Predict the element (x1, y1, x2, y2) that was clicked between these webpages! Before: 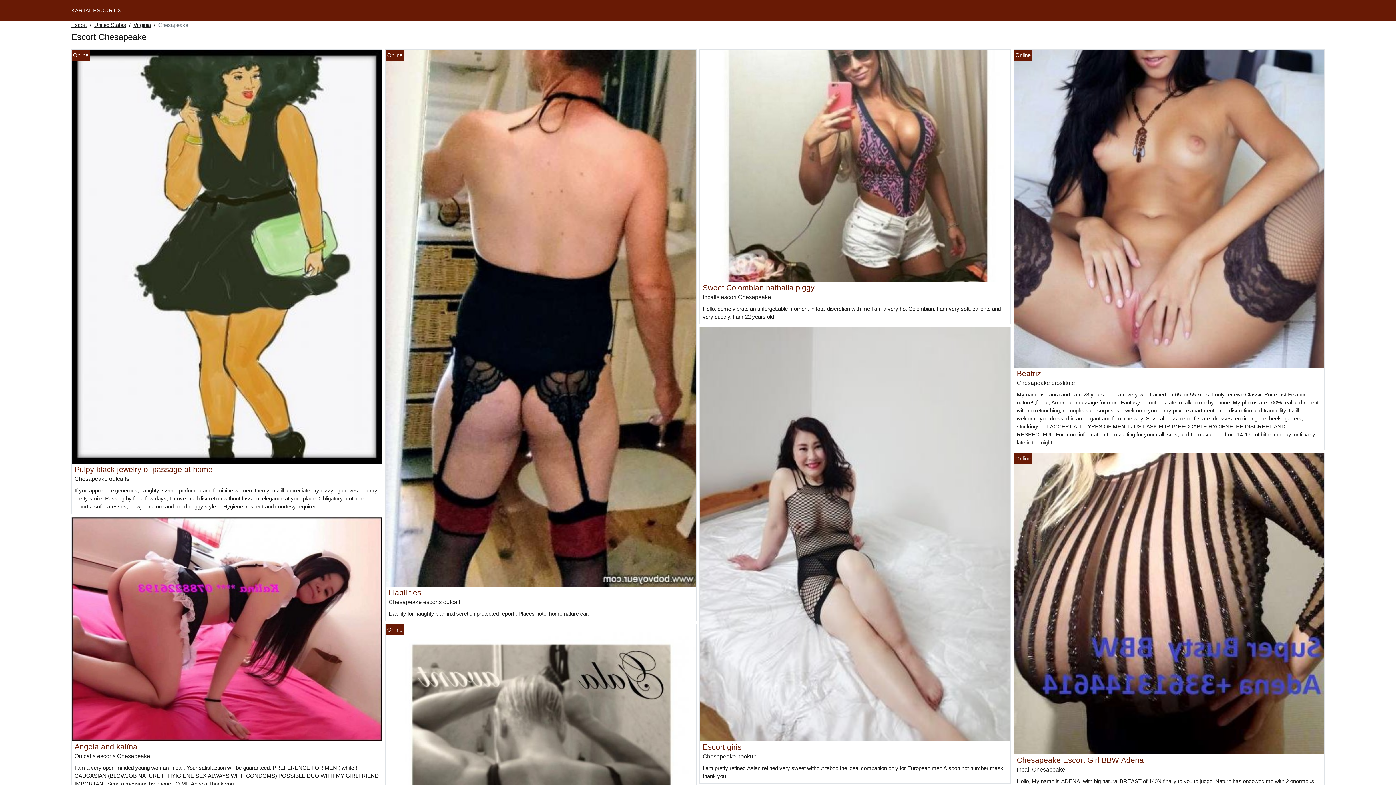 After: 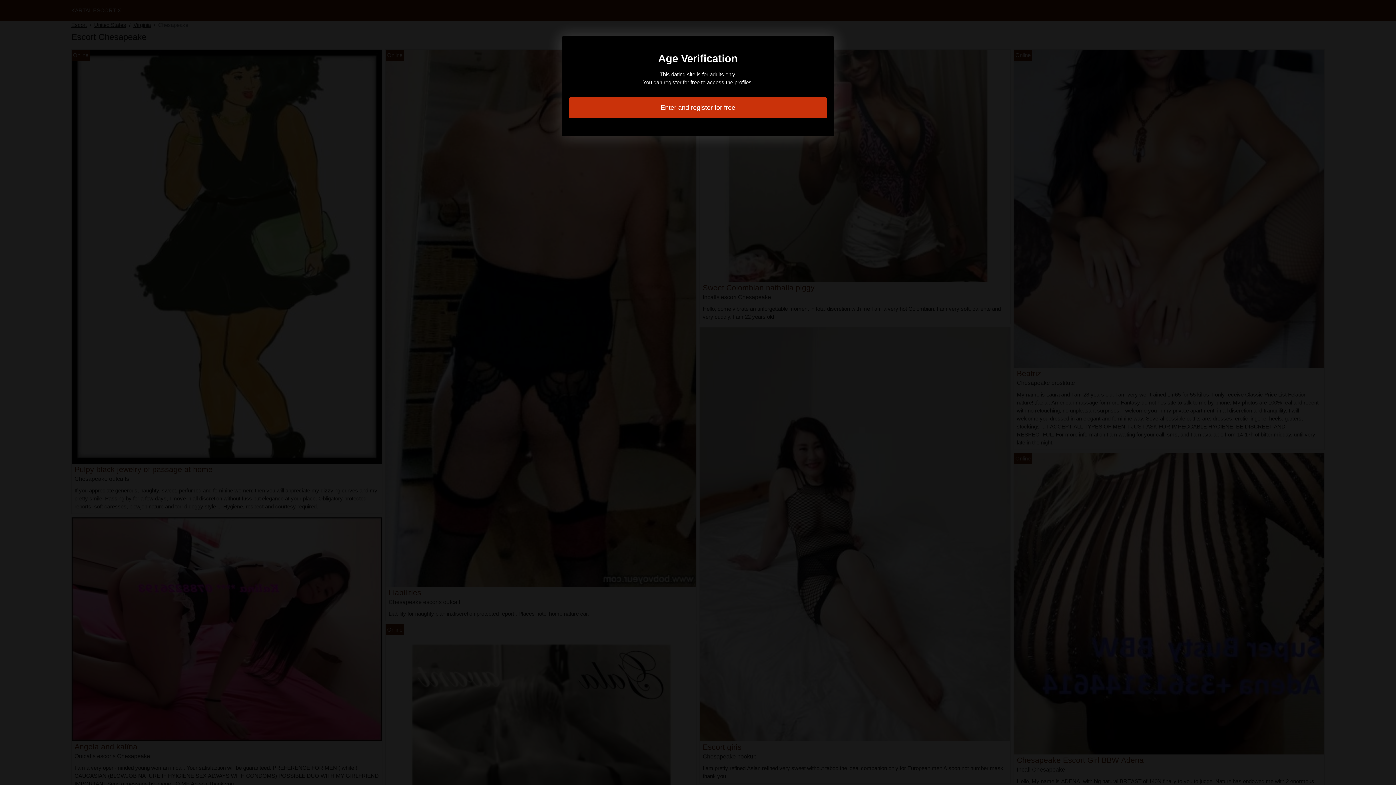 Action: bbox: (700, 162, 1010, 168)